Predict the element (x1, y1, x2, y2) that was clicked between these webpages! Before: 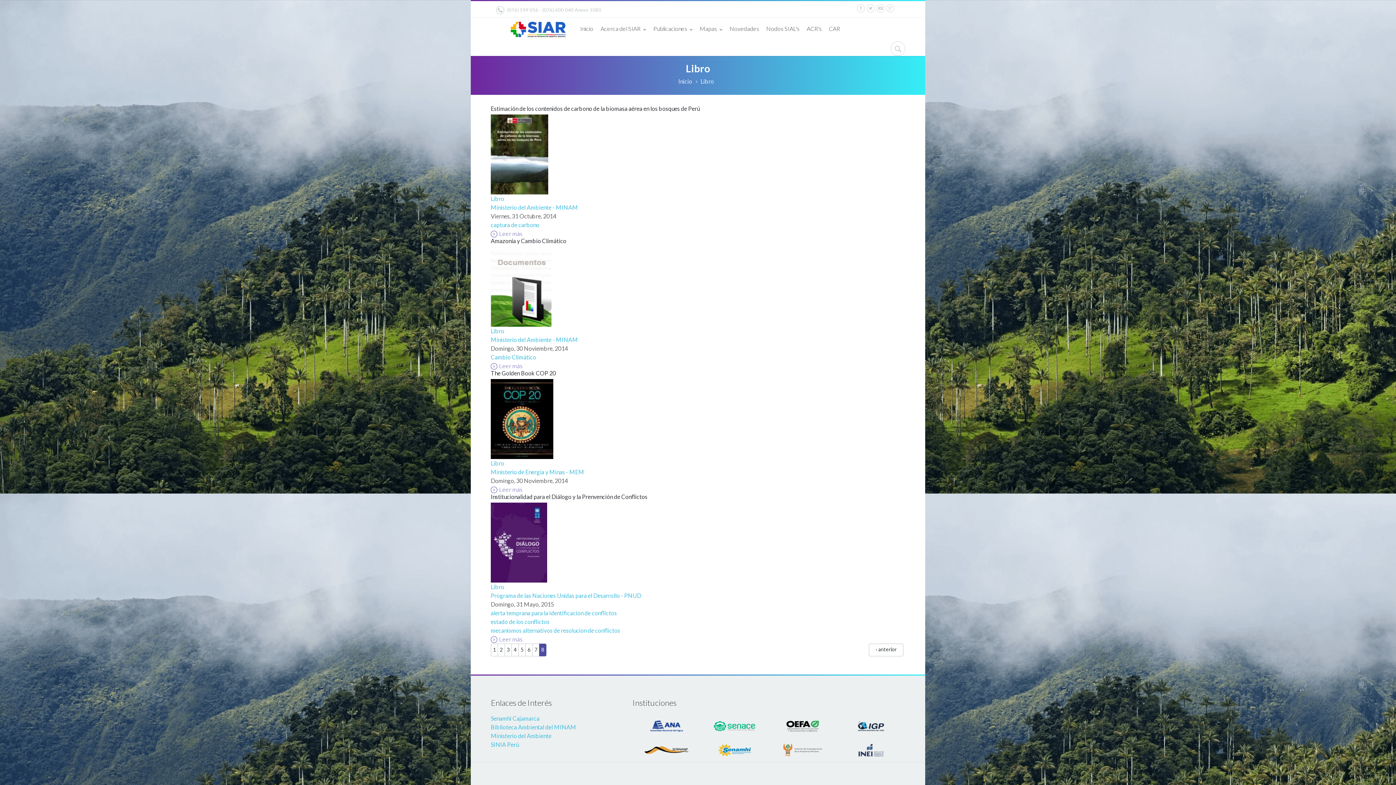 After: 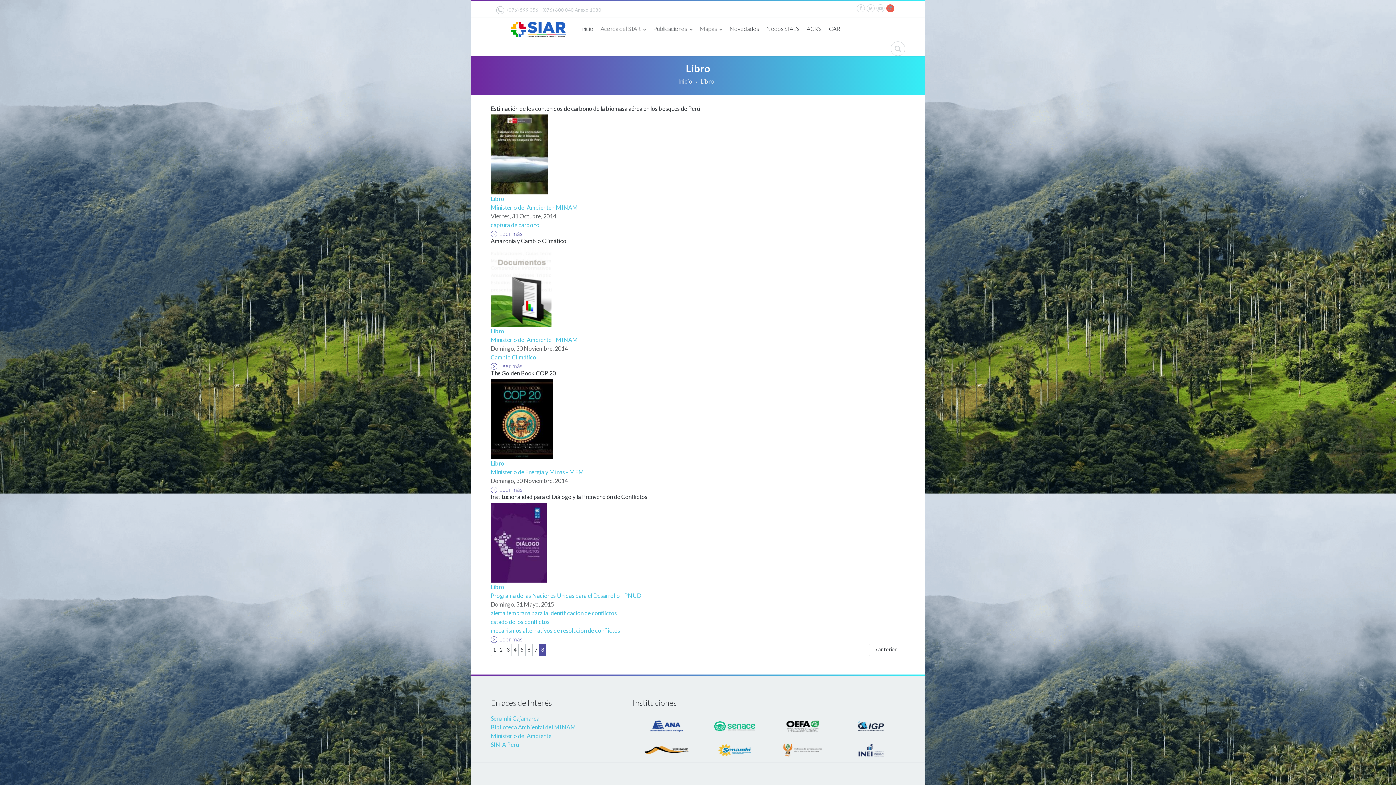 Action: bbox: (886, 4, 894, 12)